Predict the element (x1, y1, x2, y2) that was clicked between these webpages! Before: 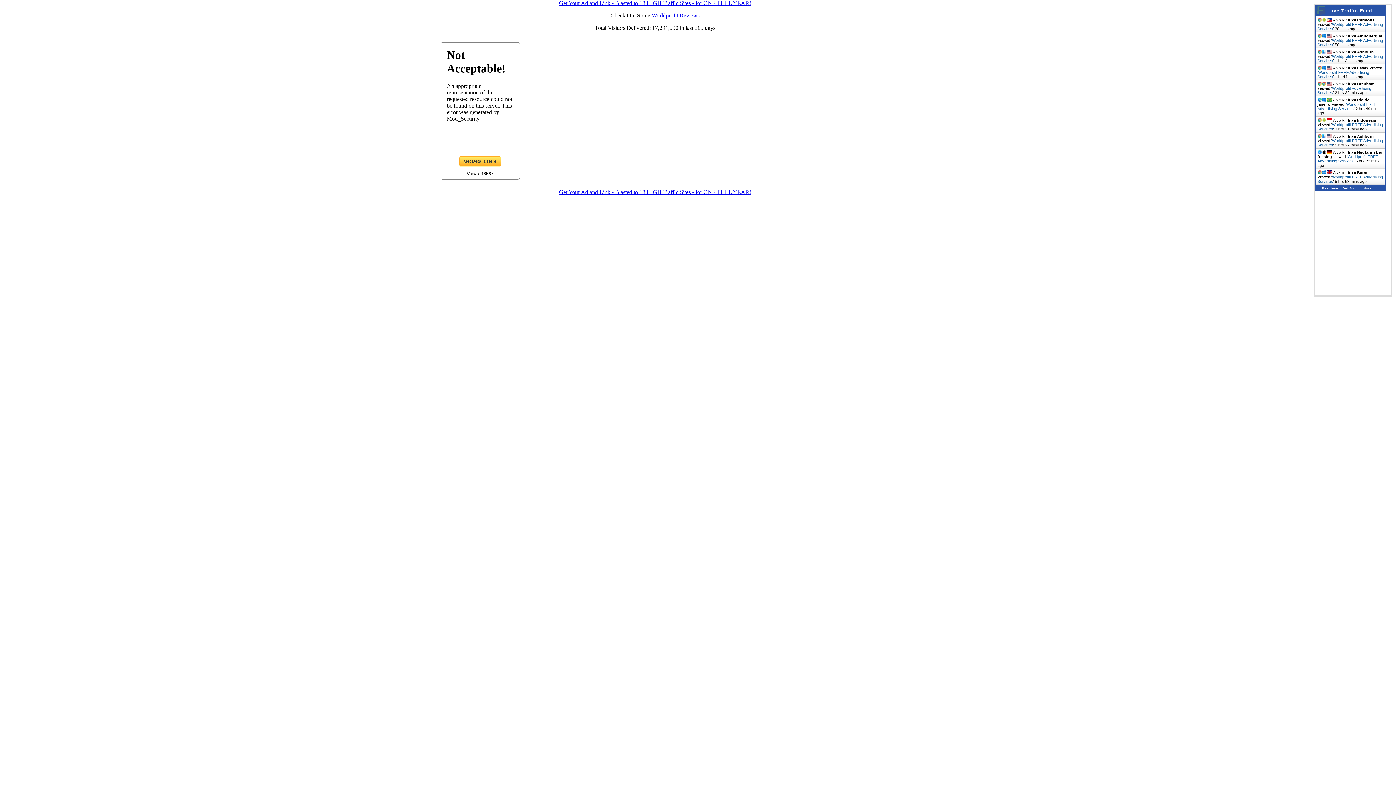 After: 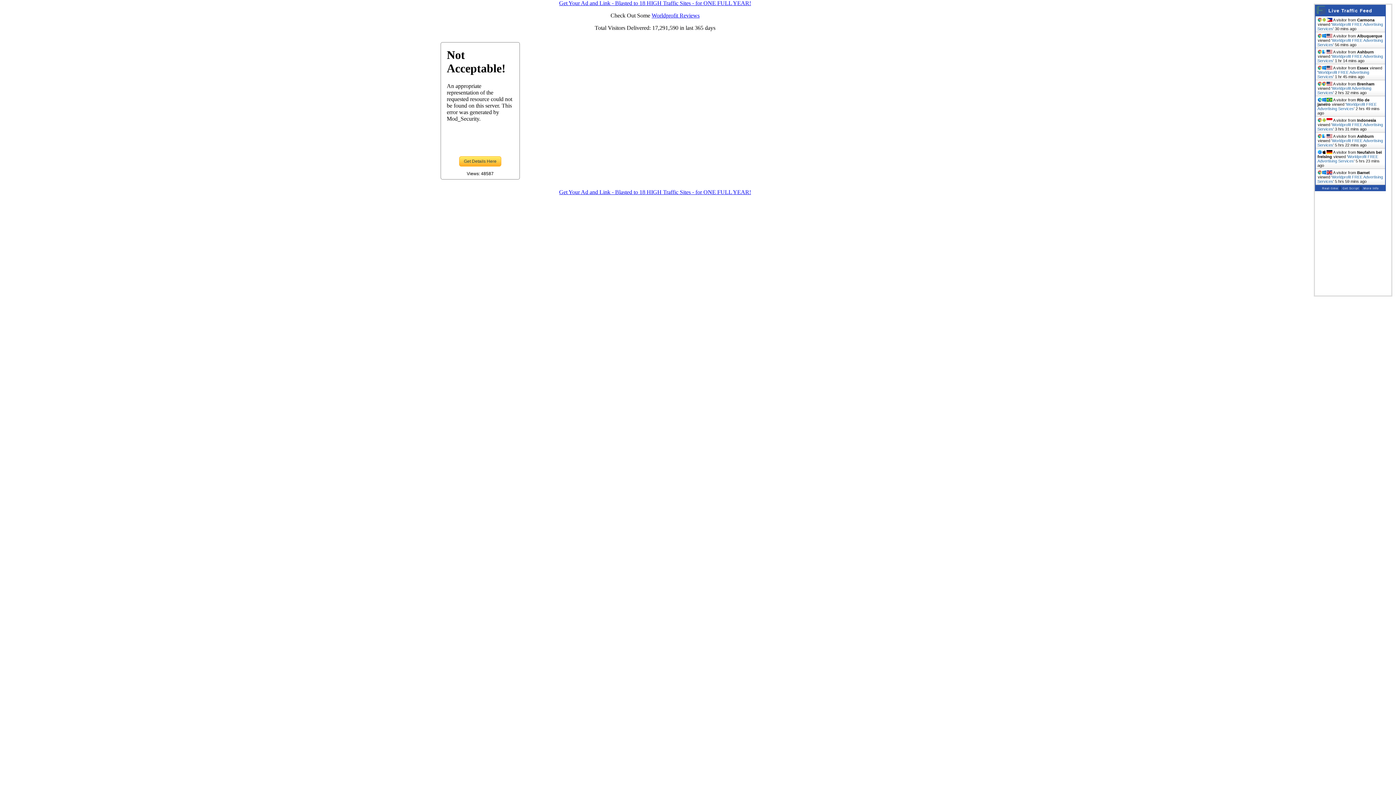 Action: label: Get Script bbox: (1342, 184, 1359, 190)